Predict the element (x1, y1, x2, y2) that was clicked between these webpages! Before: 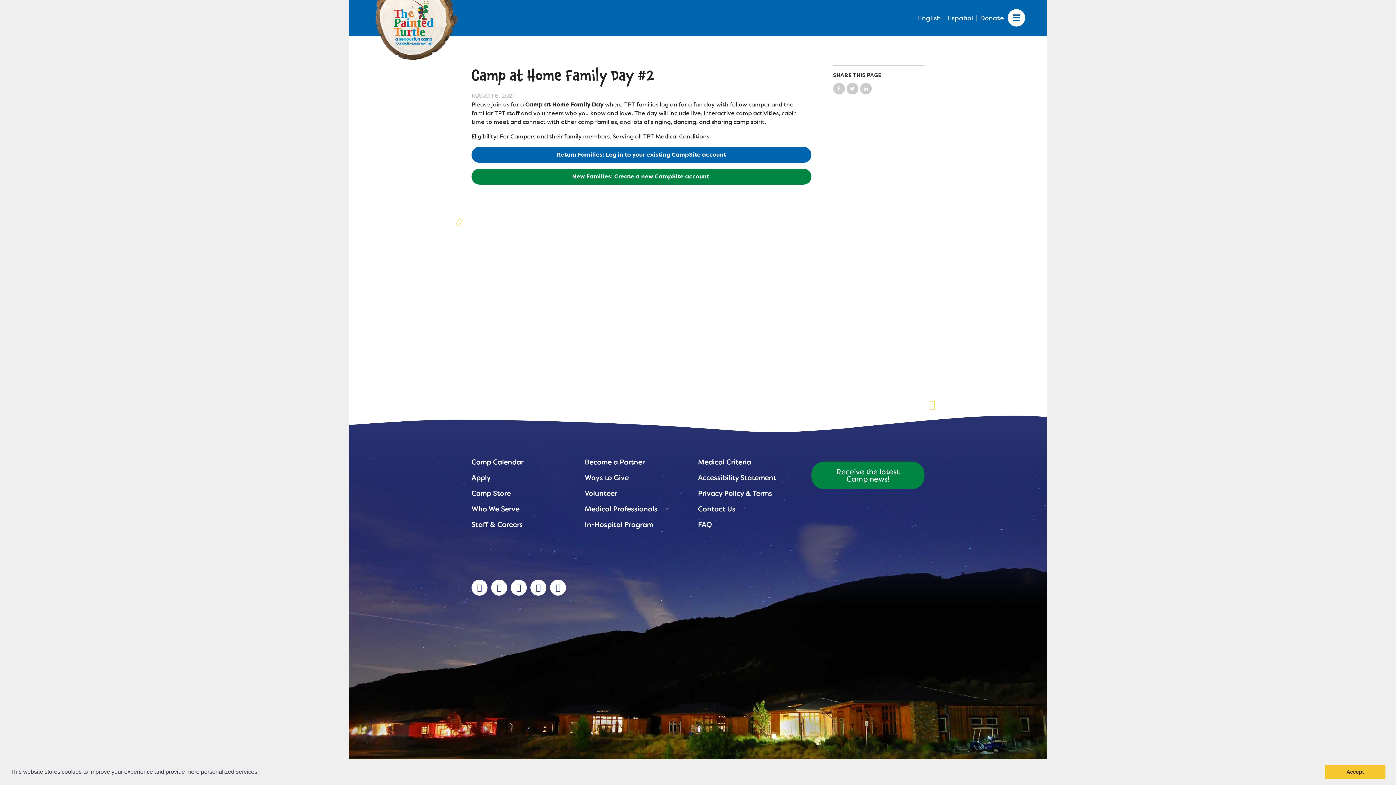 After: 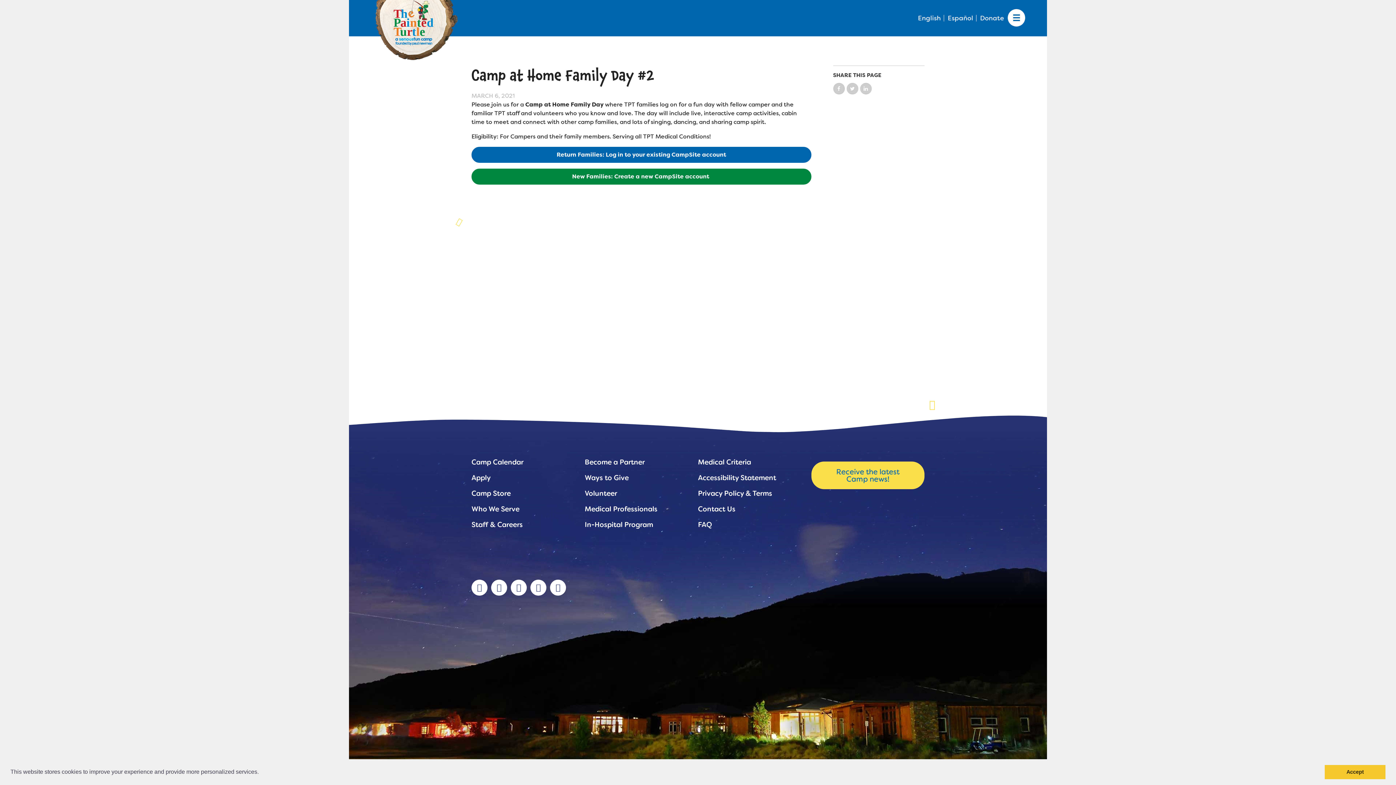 Action: bbox: (811, 461, 924, 489) label: Receive the latest Camp news!